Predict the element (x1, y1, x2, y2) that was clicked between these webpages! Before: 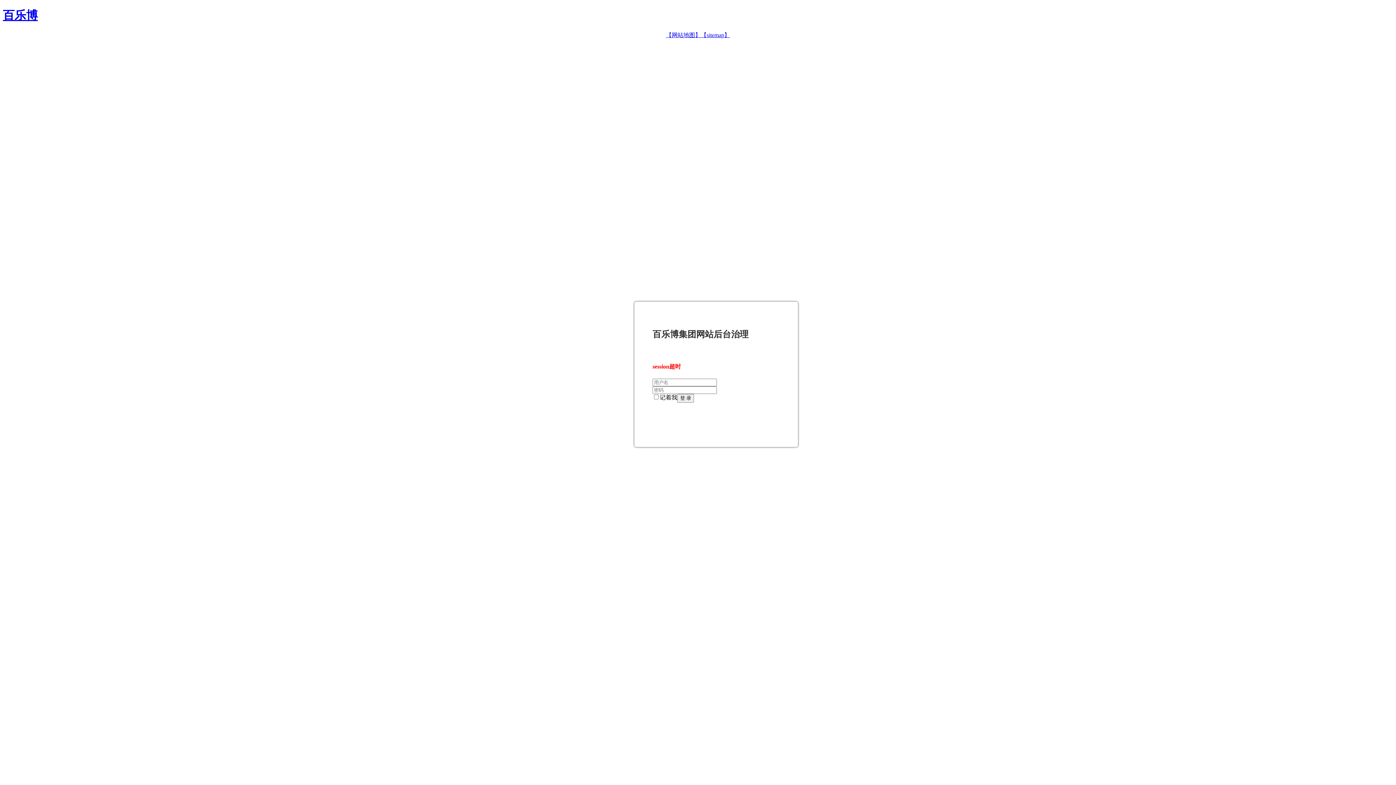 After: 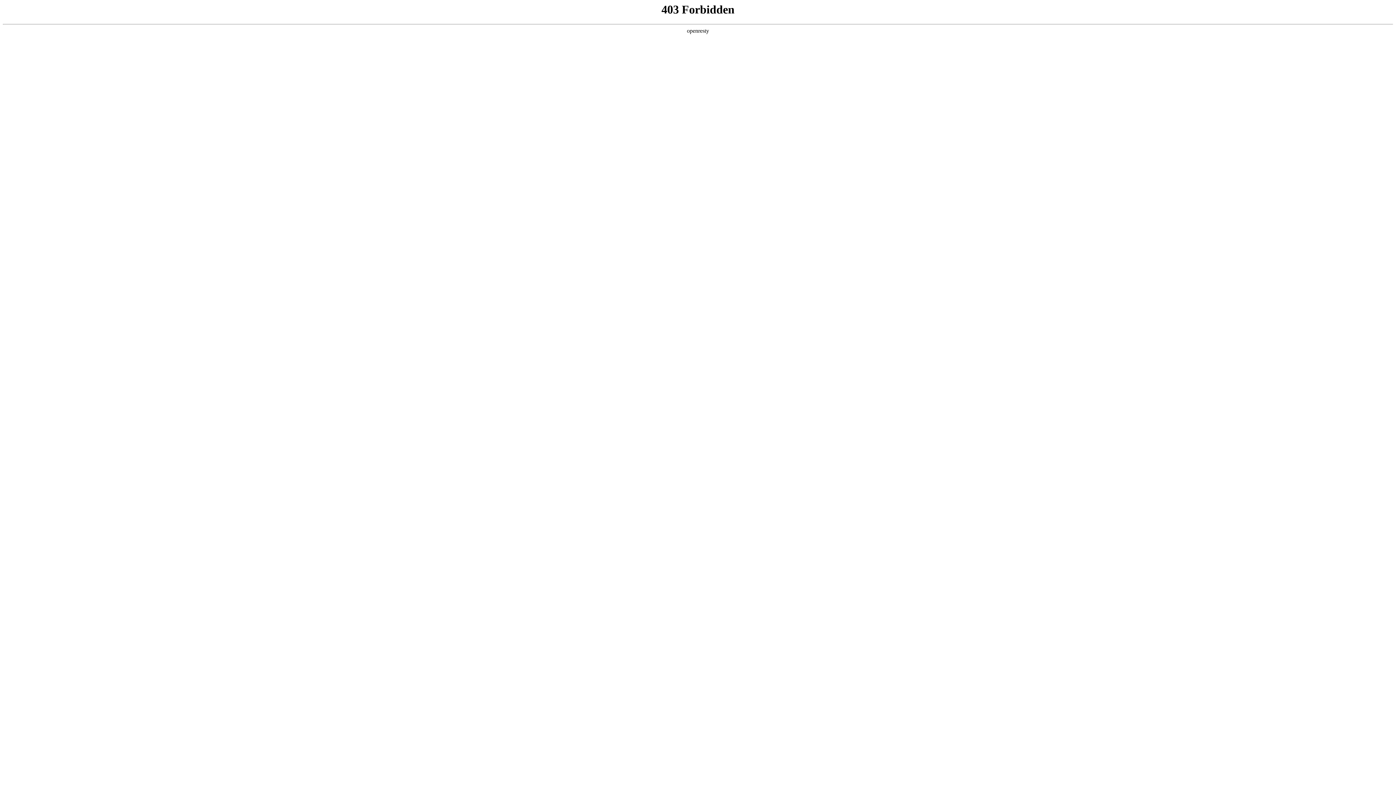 Action: bbox: (701, 31, 730, 38) label: 【sitemap】